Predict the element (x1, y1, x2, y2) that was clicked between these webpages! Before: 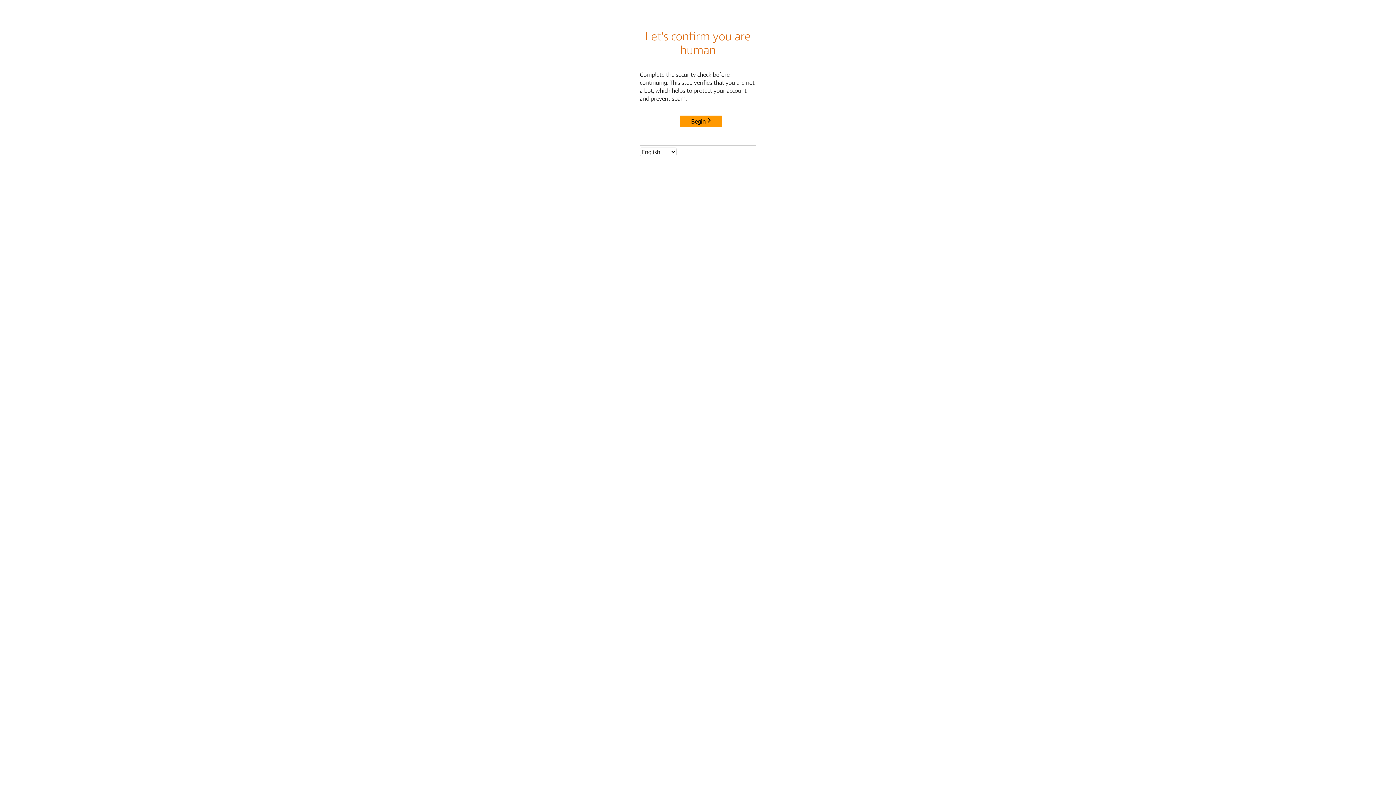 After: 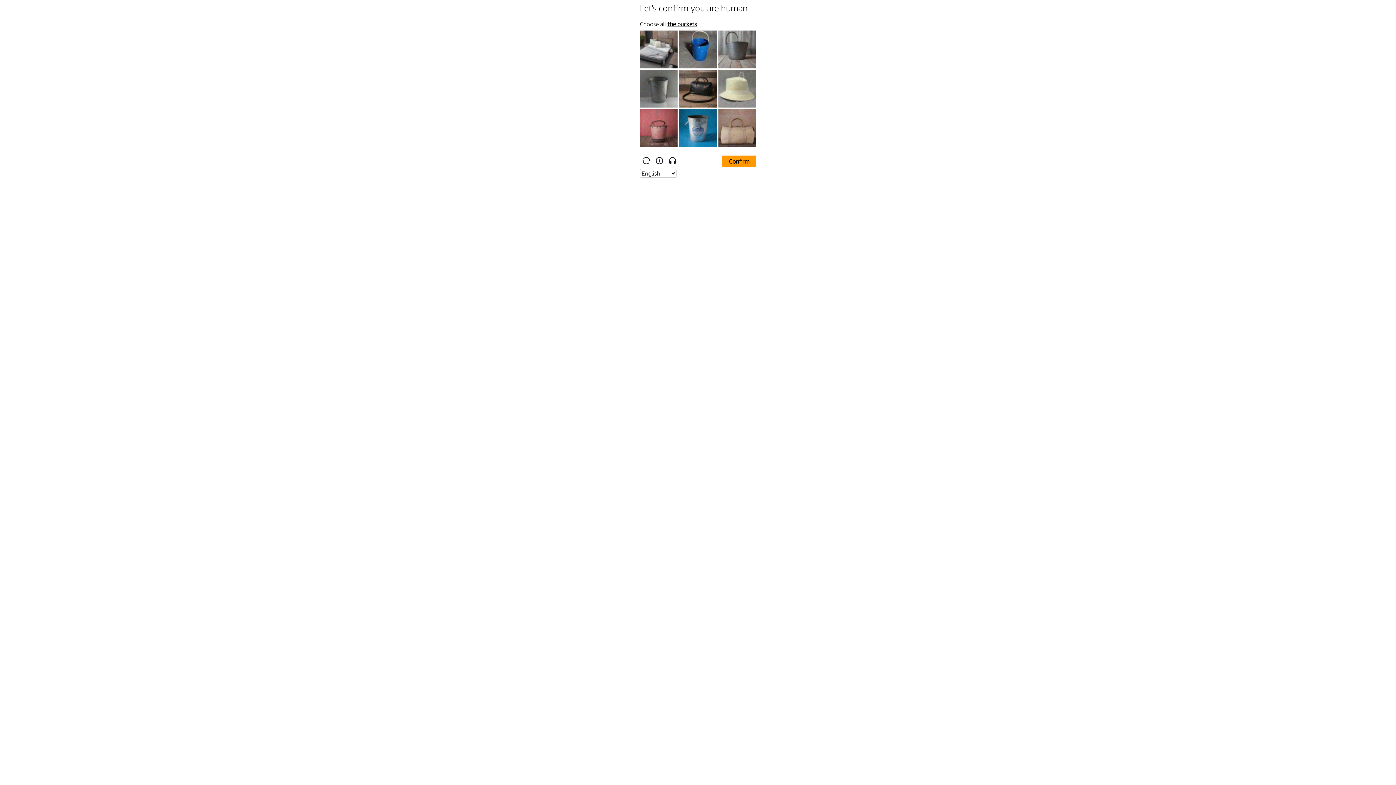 Action: label: Begin bbox: (680, 115, 722, 127)